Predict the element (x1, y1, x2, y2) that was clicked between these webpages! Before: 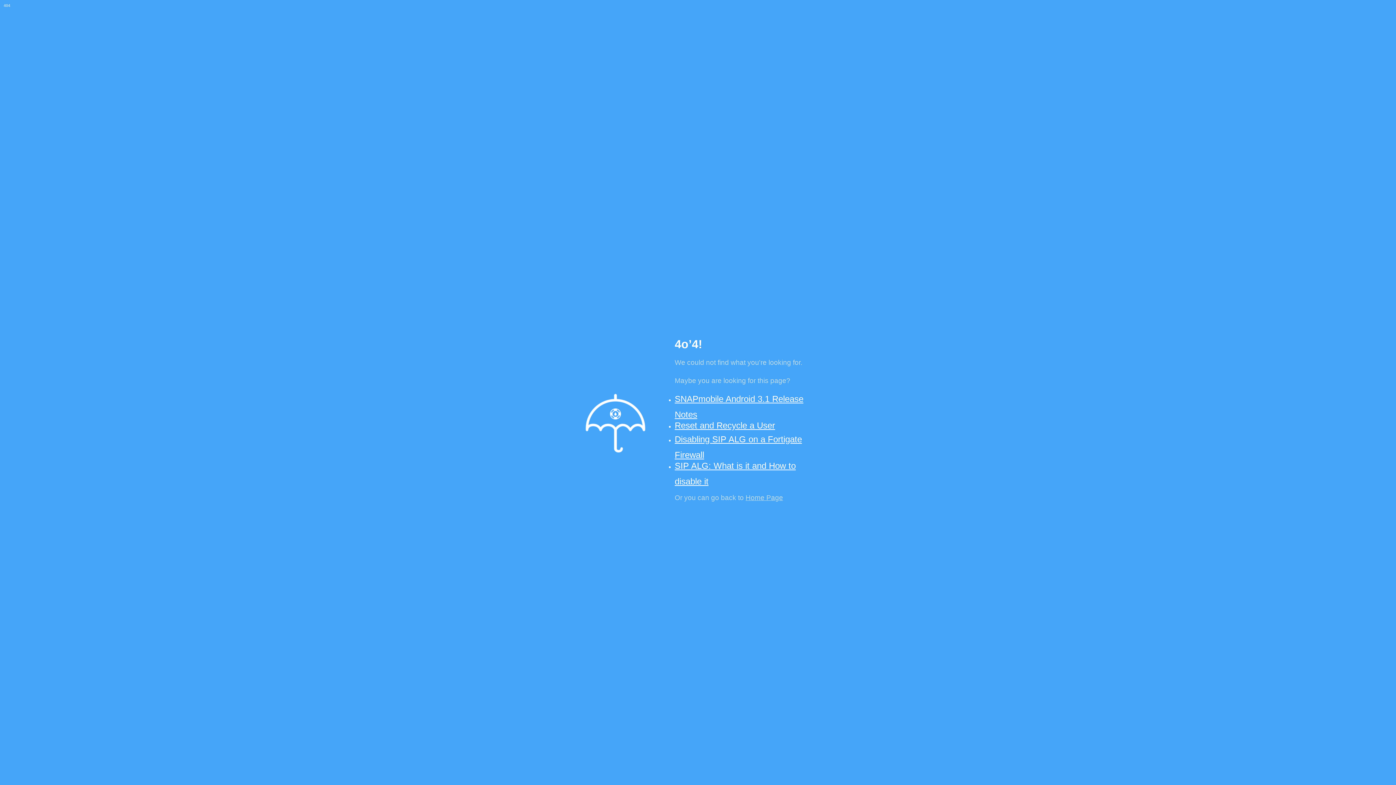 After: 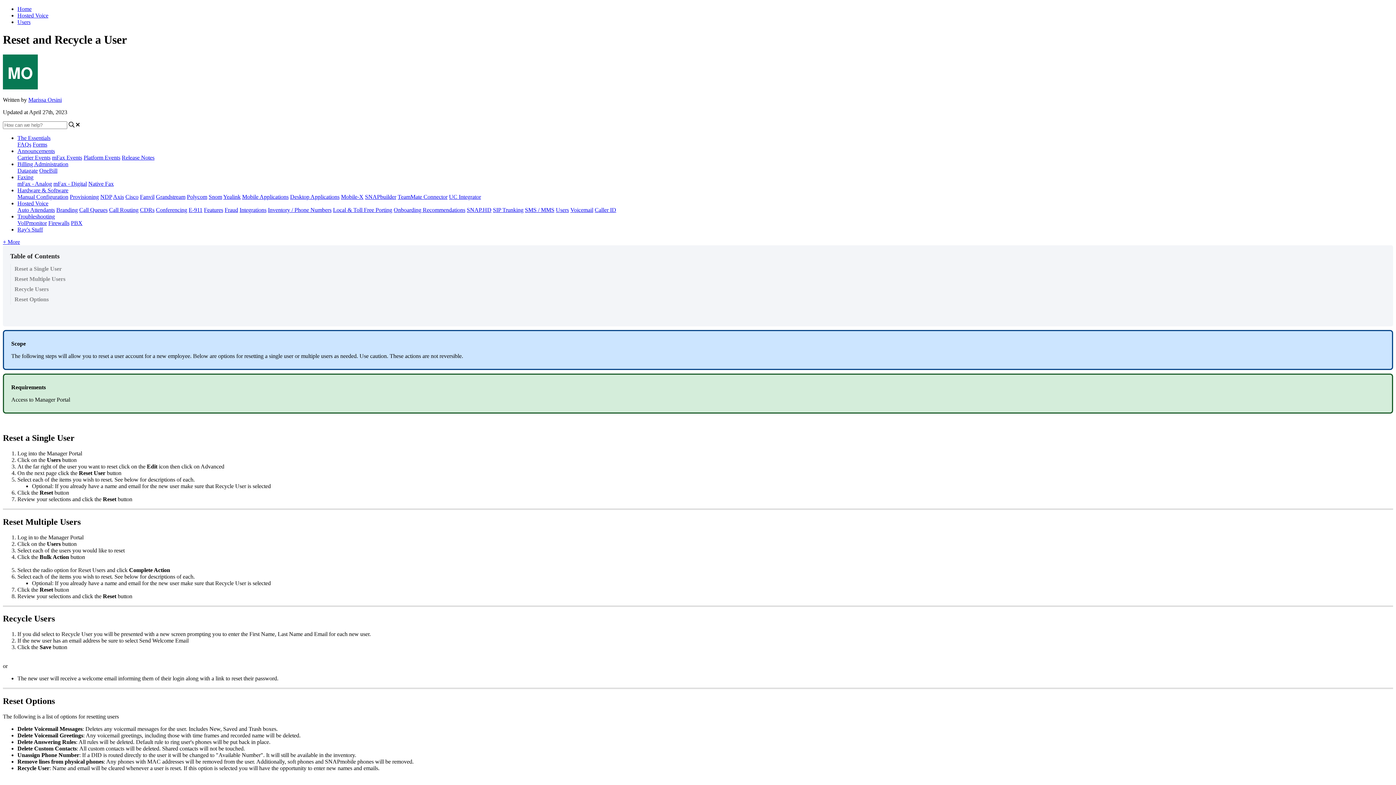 Action: bbox: (674, 420, 775, 430) label: Reset and Recycle a User